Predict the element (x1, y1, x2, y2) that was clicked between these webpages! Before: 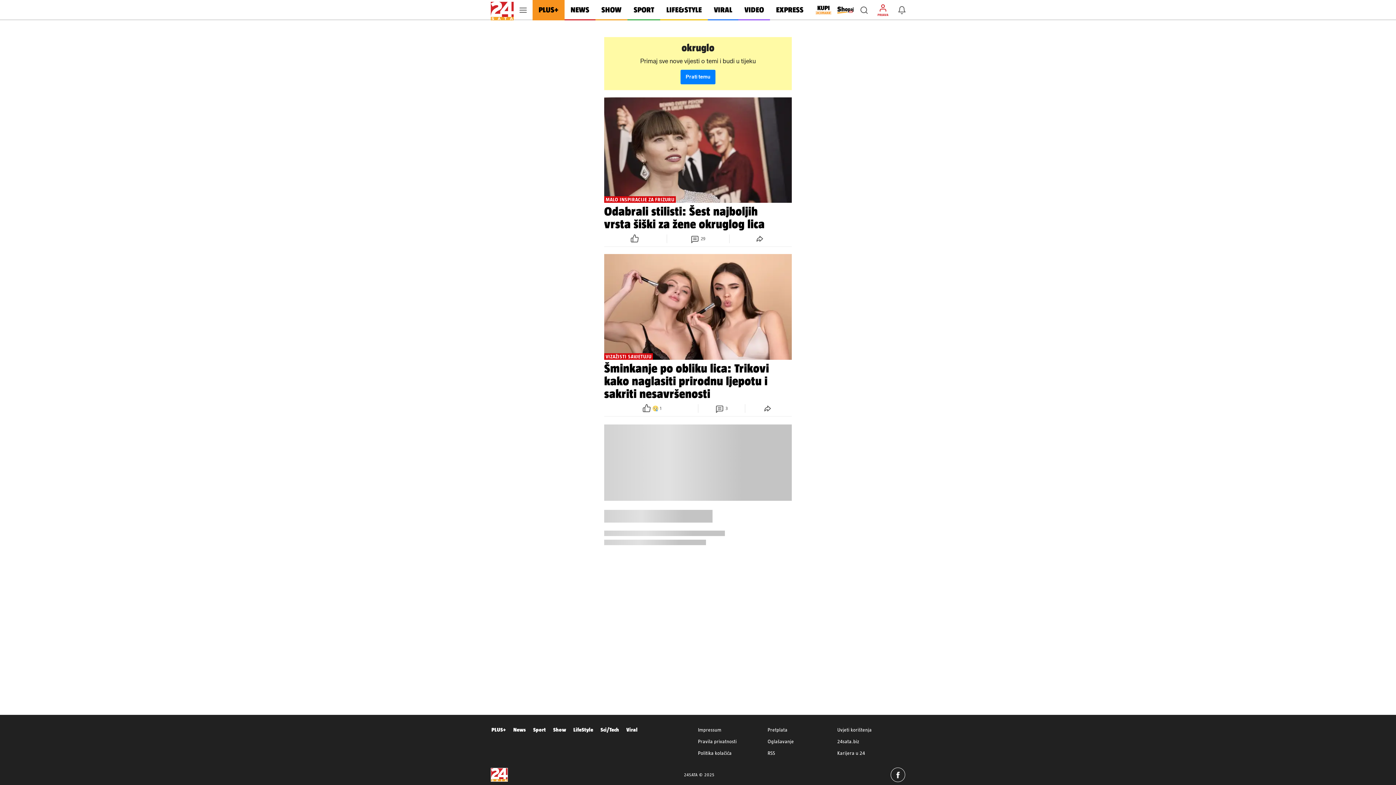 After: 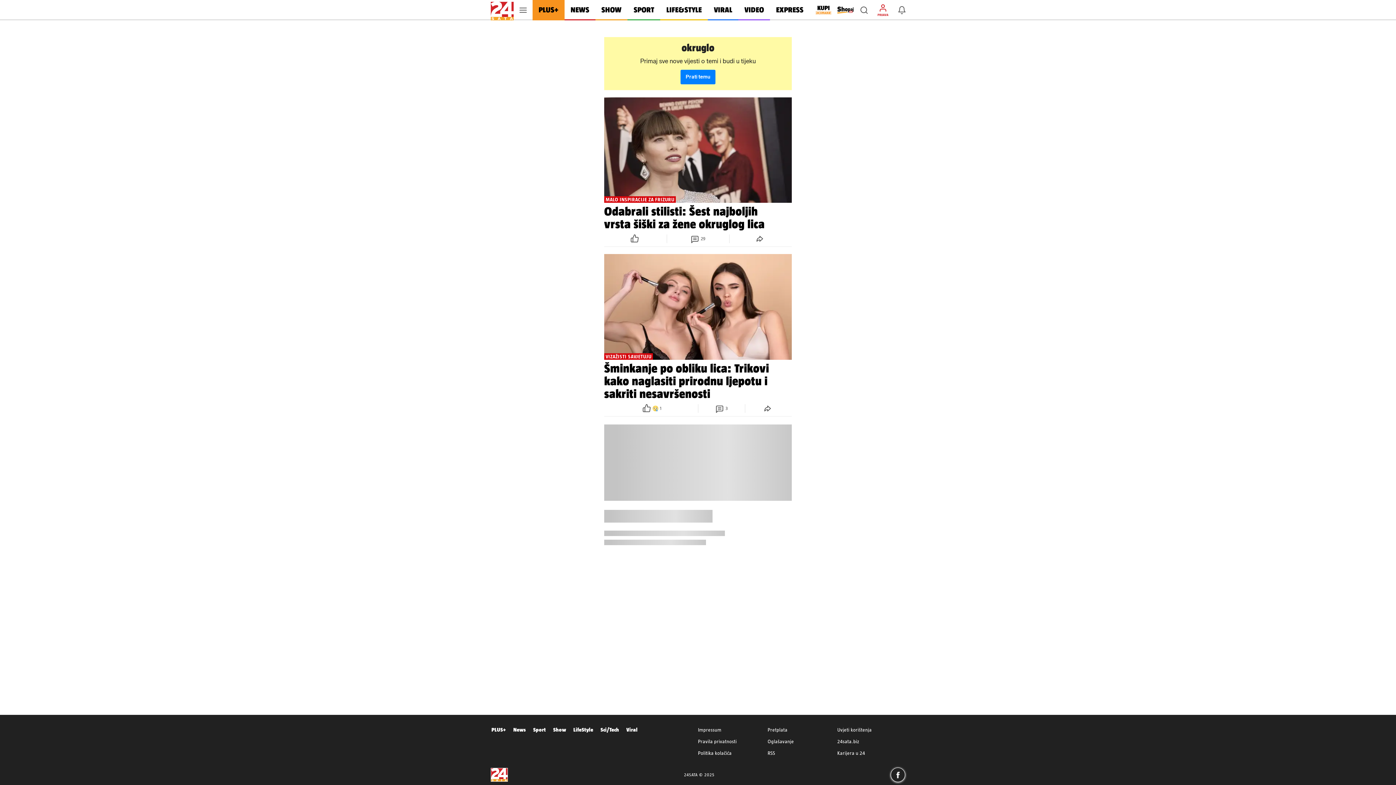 Action: bbox: (890, 768, 905, 782)